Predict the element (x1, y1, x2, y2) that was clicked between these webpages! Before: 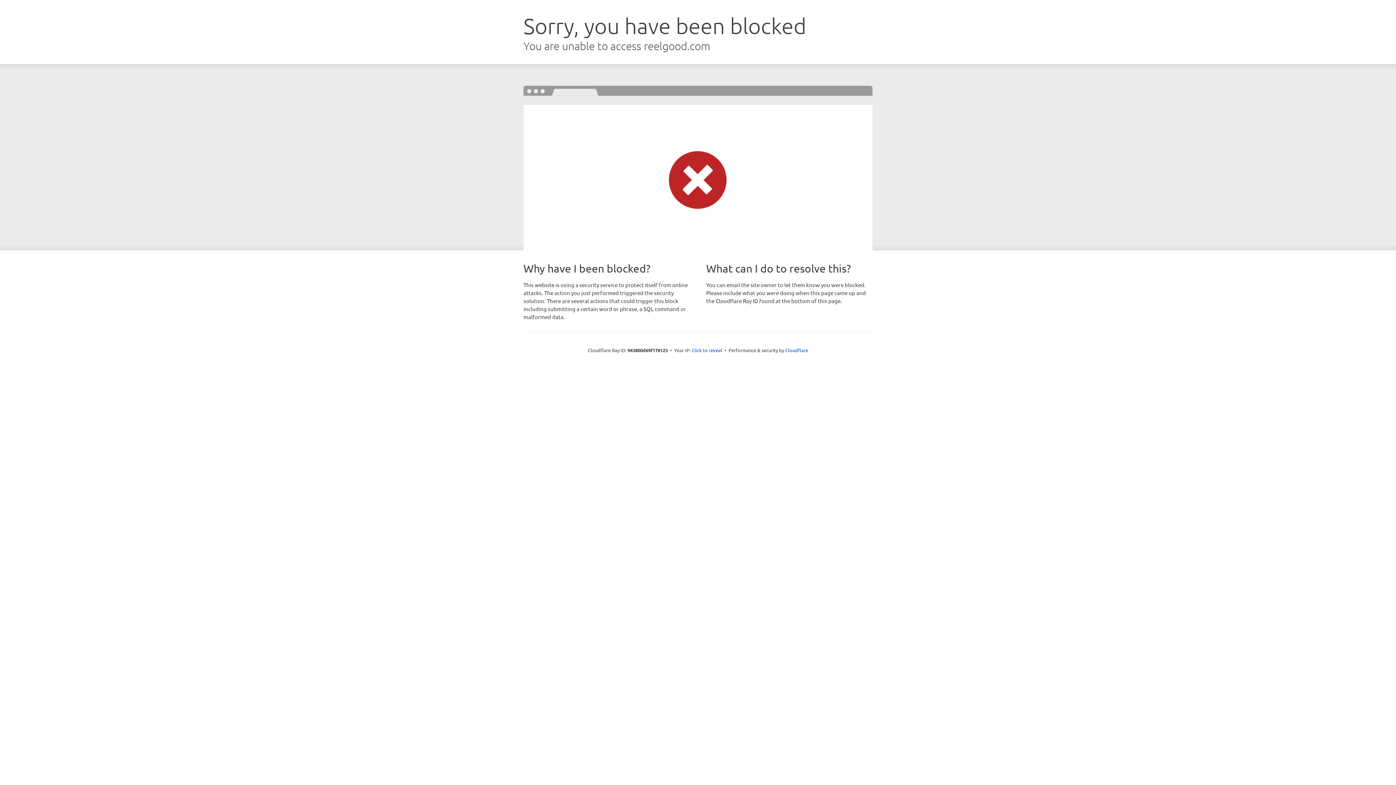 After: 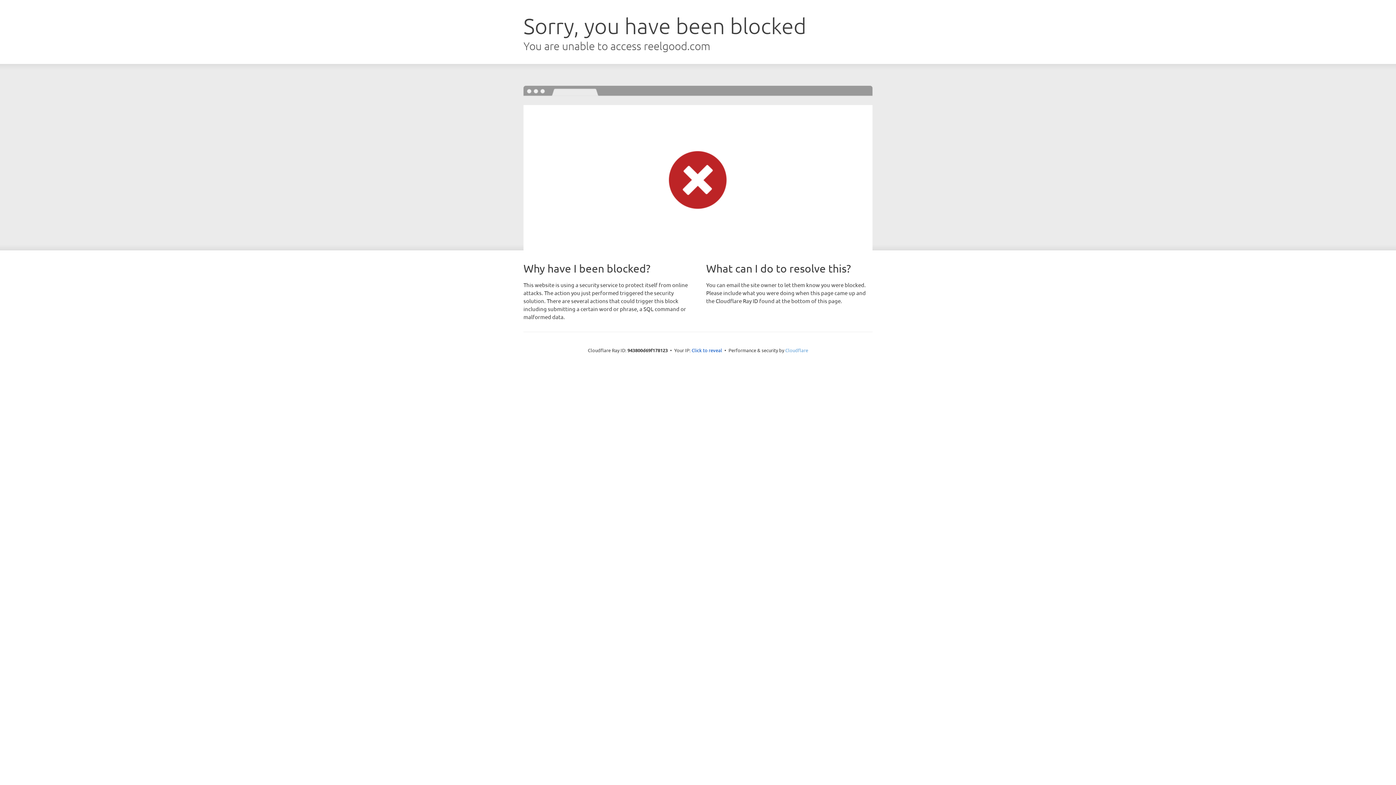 Action: label: Cloudflare bbox: (785, 347, 808, 353)